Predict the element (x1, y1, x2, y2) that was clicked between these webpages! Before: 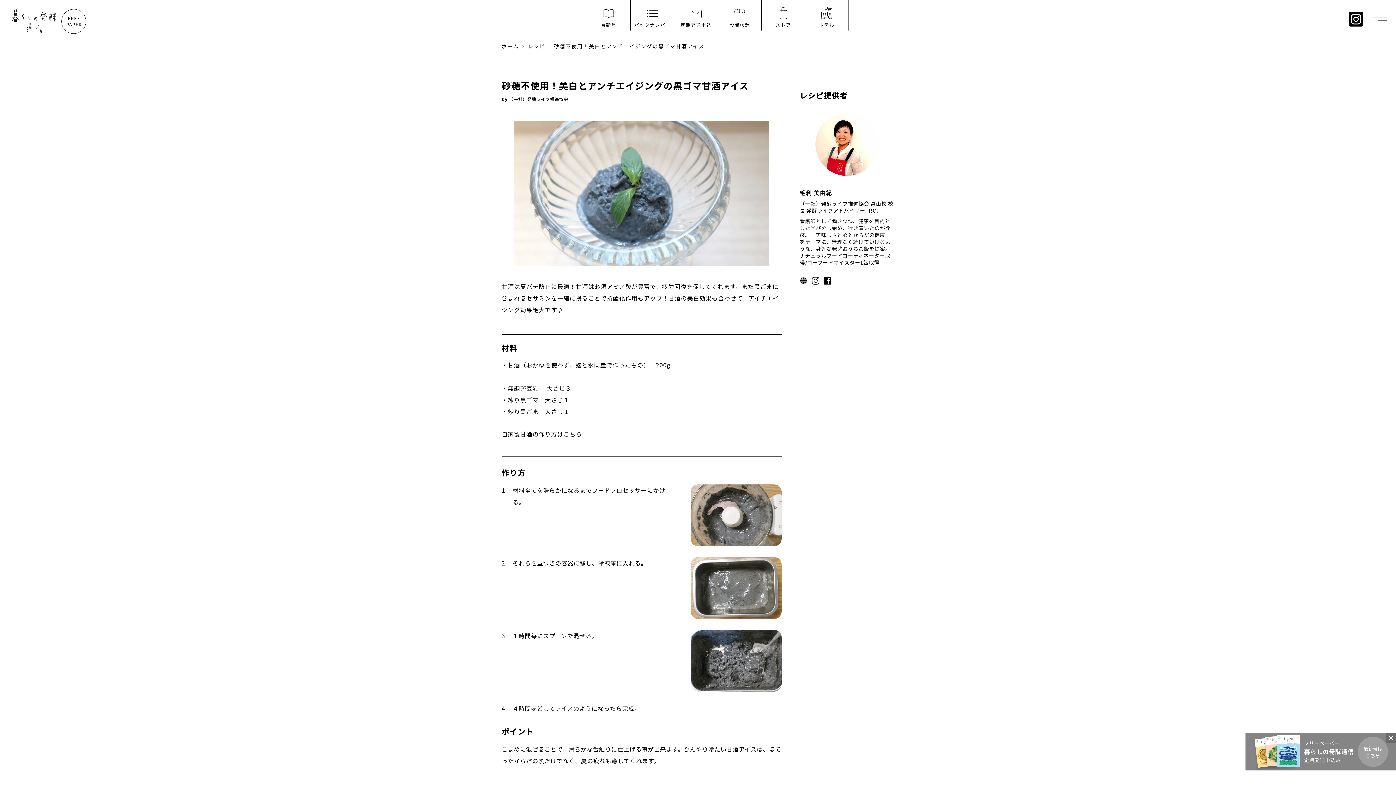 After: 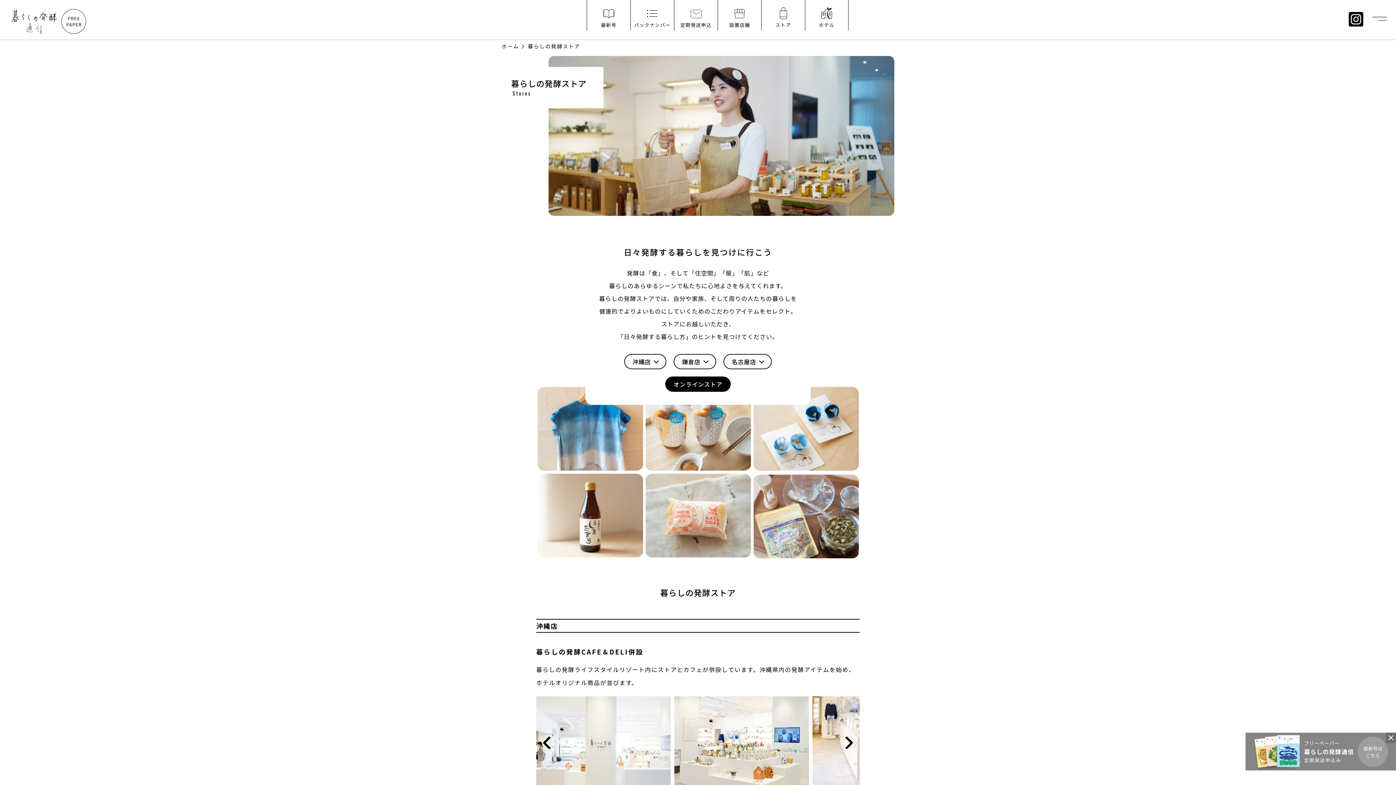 Action: label: ストア bbox: (763, 1, 803, 30)